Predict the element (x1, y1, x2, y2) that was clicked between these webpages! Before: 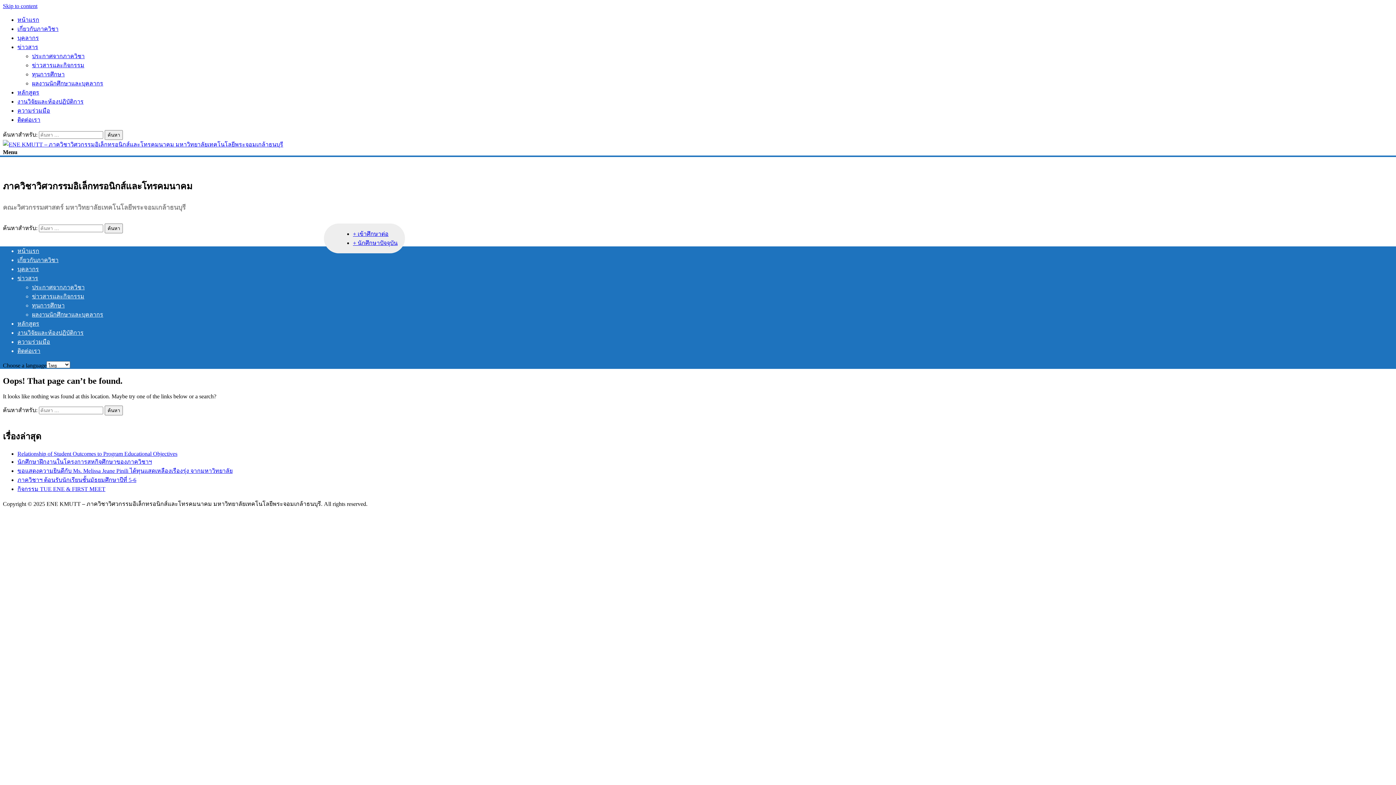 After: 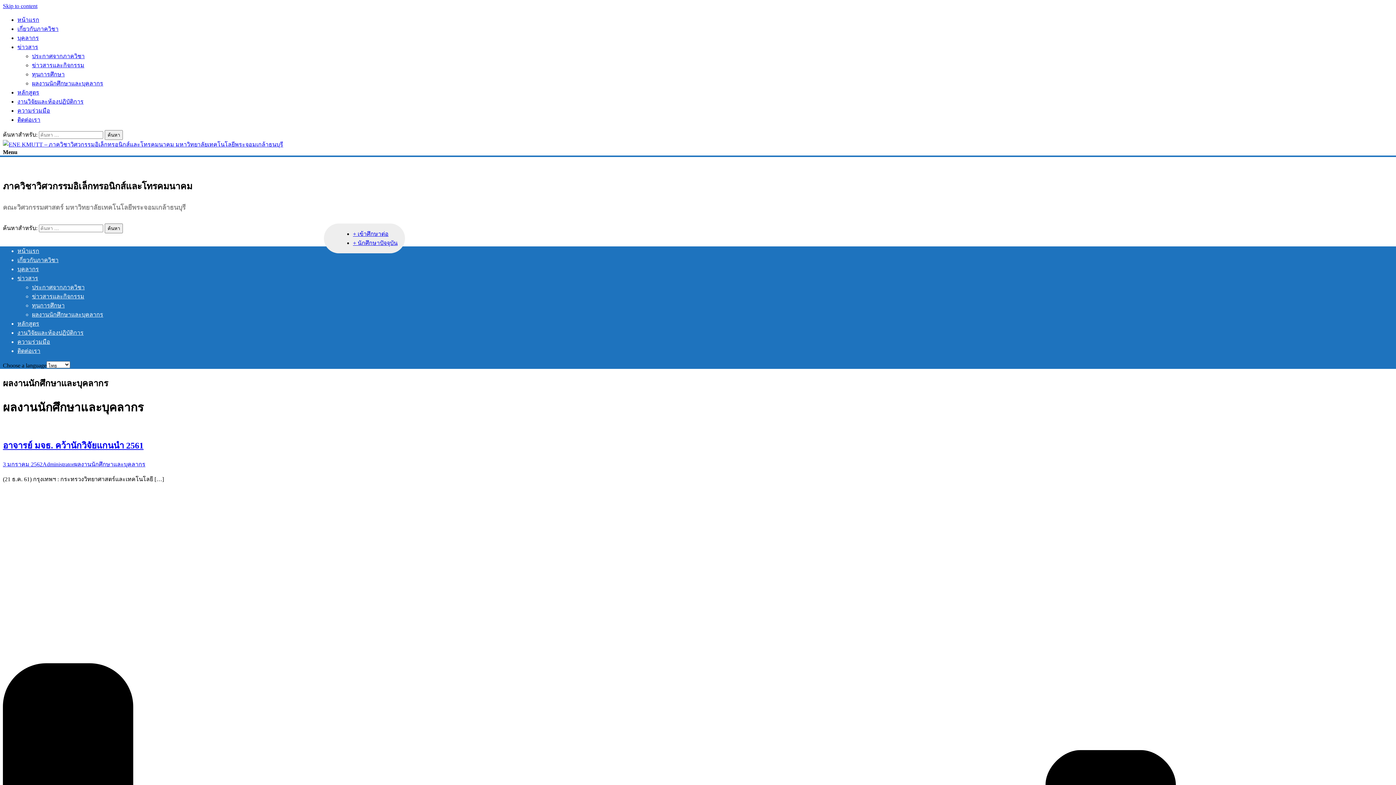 Action: label: ผลงานนักศึกษาและบุคลากร bbox: (32, 311, 103, 317)